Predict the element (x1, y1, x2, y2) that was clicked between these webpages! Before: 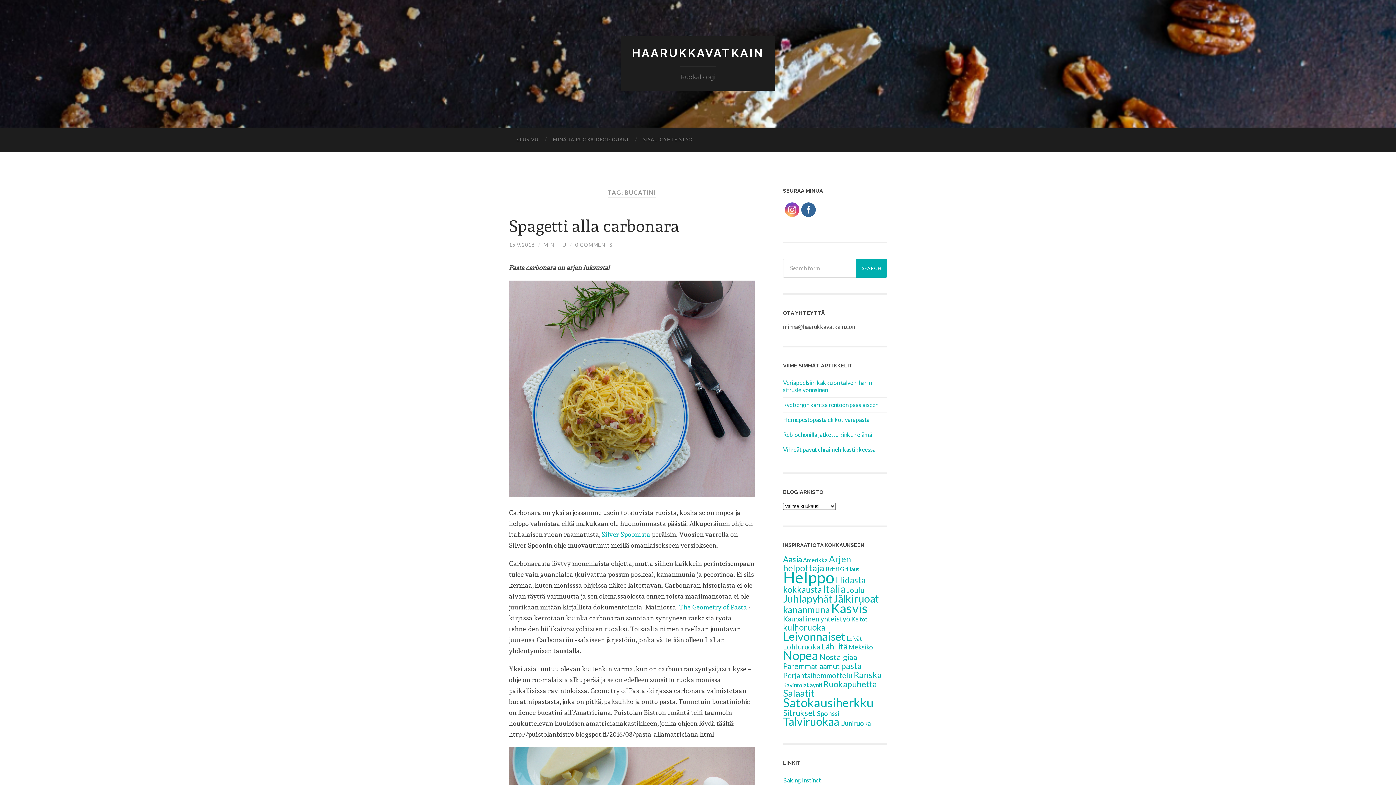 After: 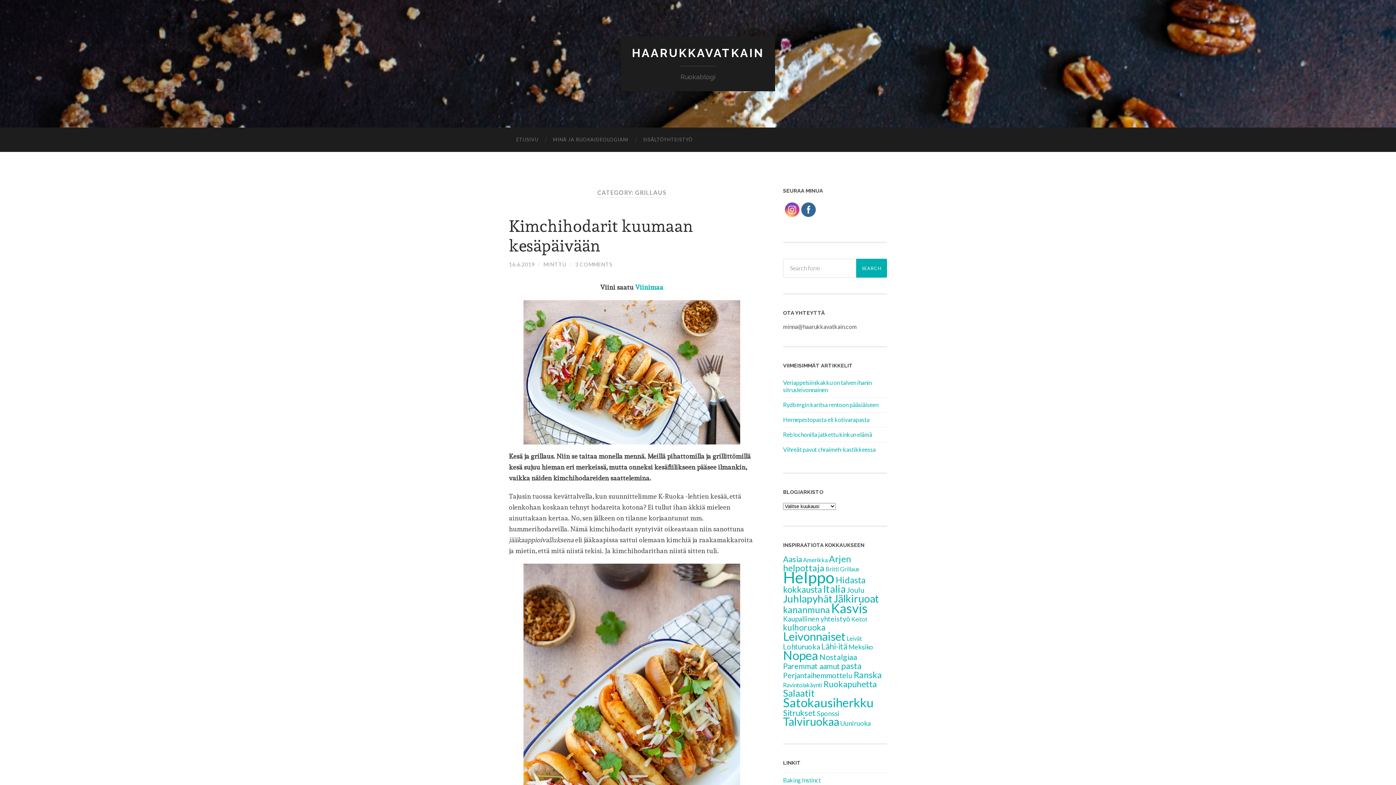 Action: label: Grillaus (9 kohdetta) bbox: (840, 565, 859, 572)